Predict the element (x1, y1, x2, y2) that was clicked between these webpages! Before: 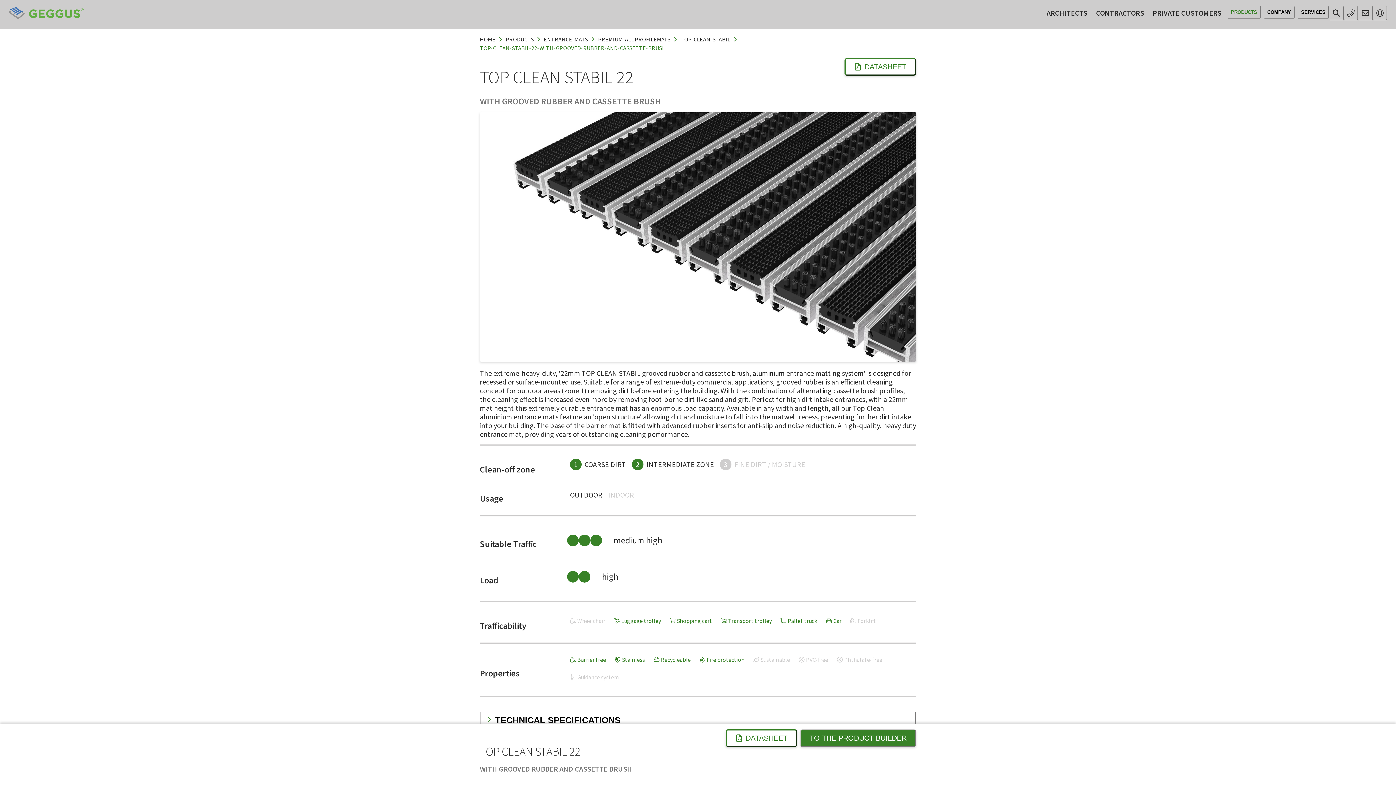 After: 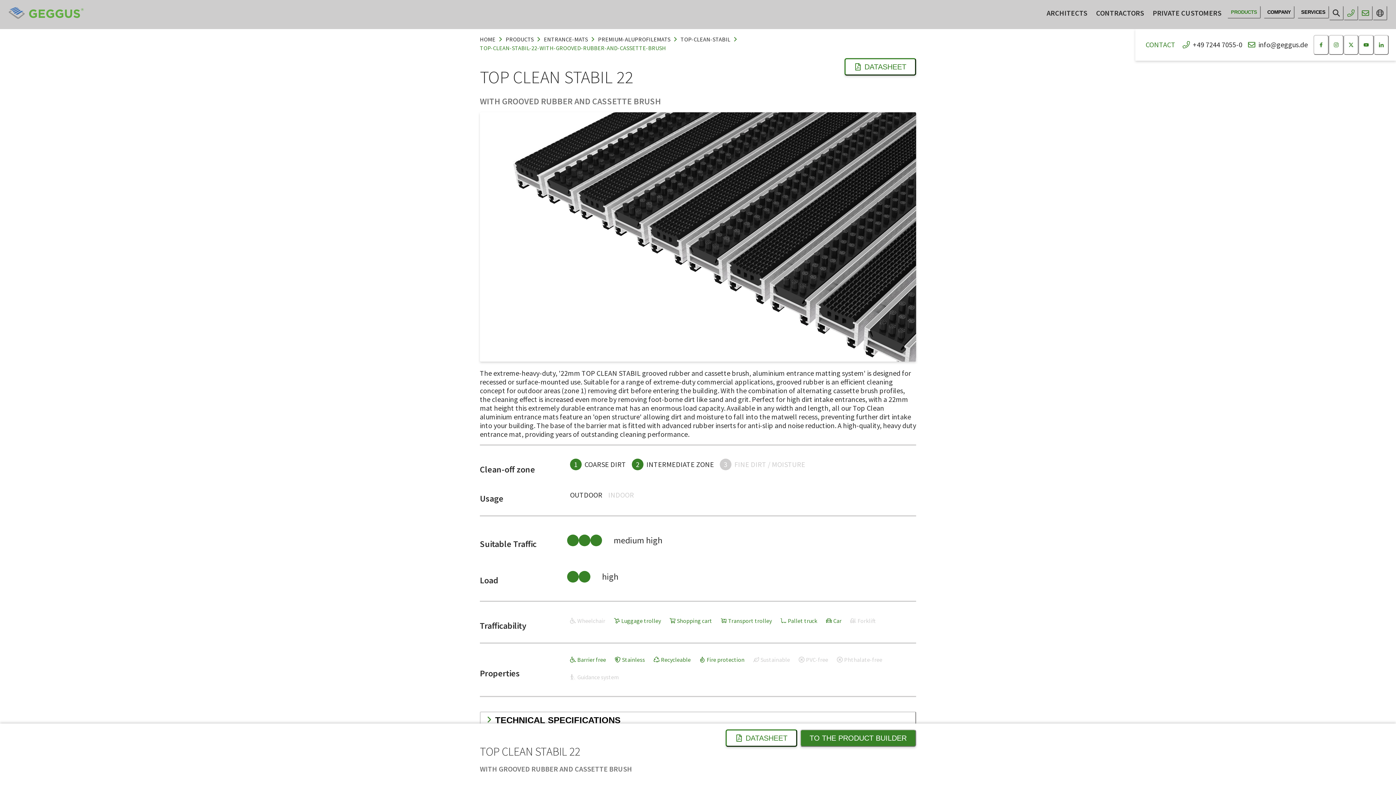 Action: label: mail bbox: (1358, 5, 1373, 20)